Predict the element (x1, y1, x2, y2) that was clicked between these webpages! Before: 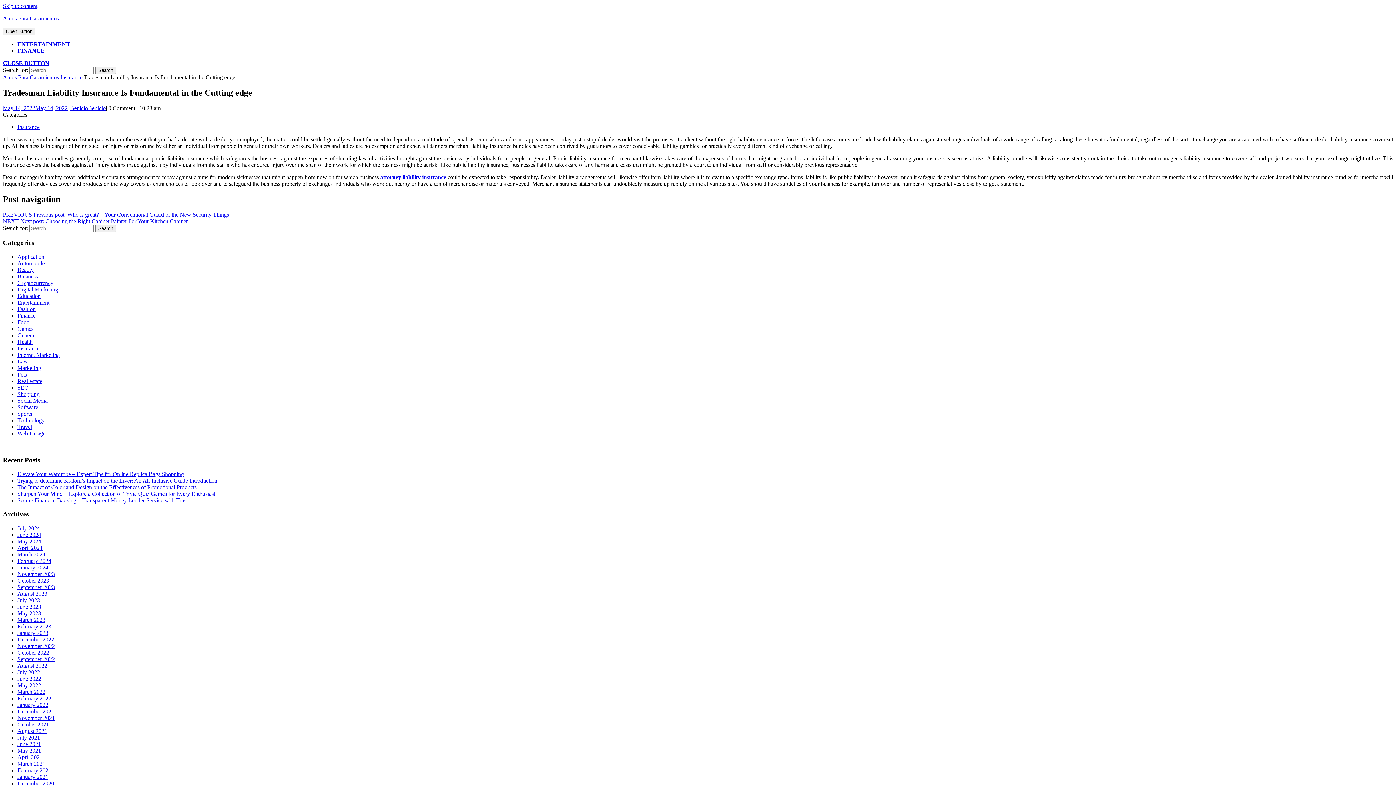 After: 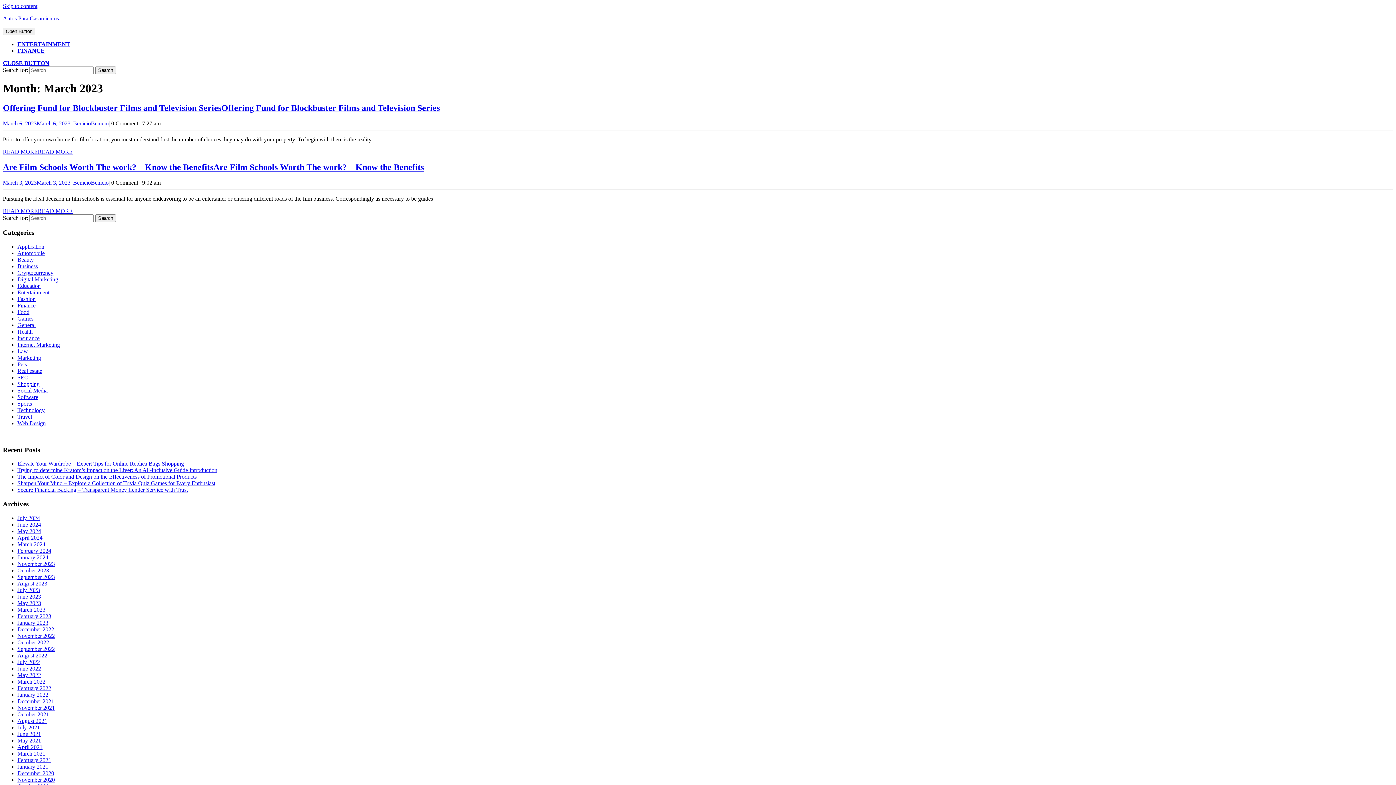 Action: label: March 2023 bbox: (17, 617, 45, 623)